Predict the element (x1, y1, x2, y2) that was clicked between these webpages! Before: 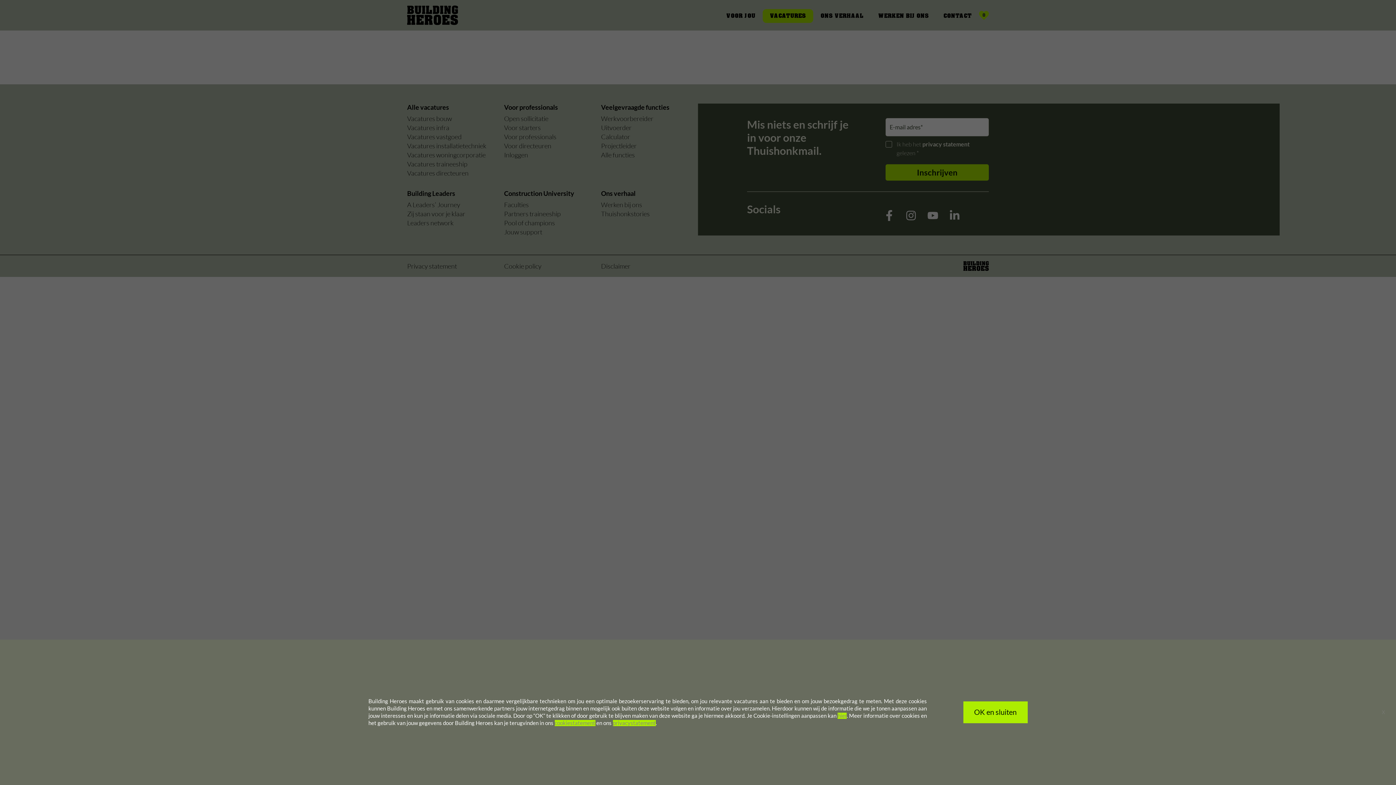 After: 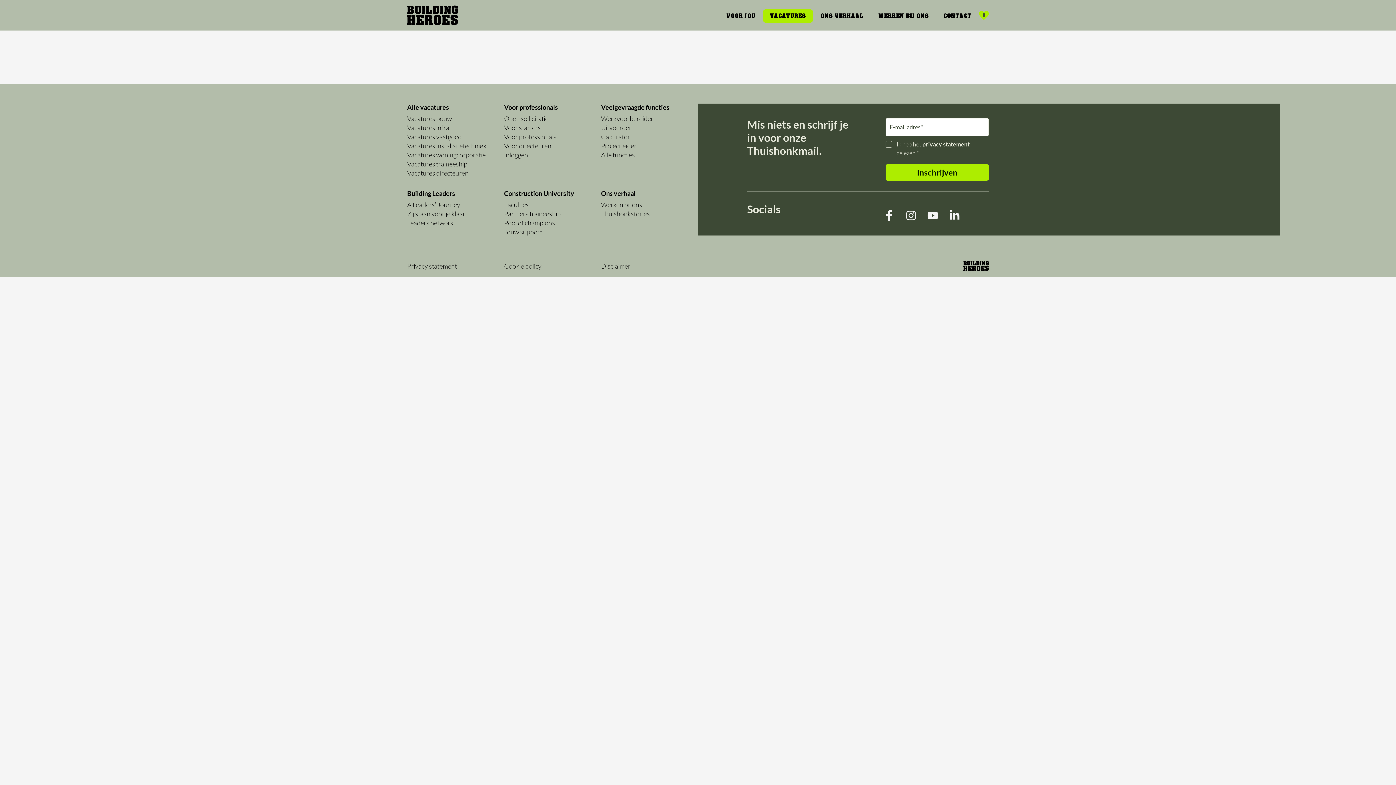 Action: label: OK en sluiten bbox: (963, 701, 1027, 723)